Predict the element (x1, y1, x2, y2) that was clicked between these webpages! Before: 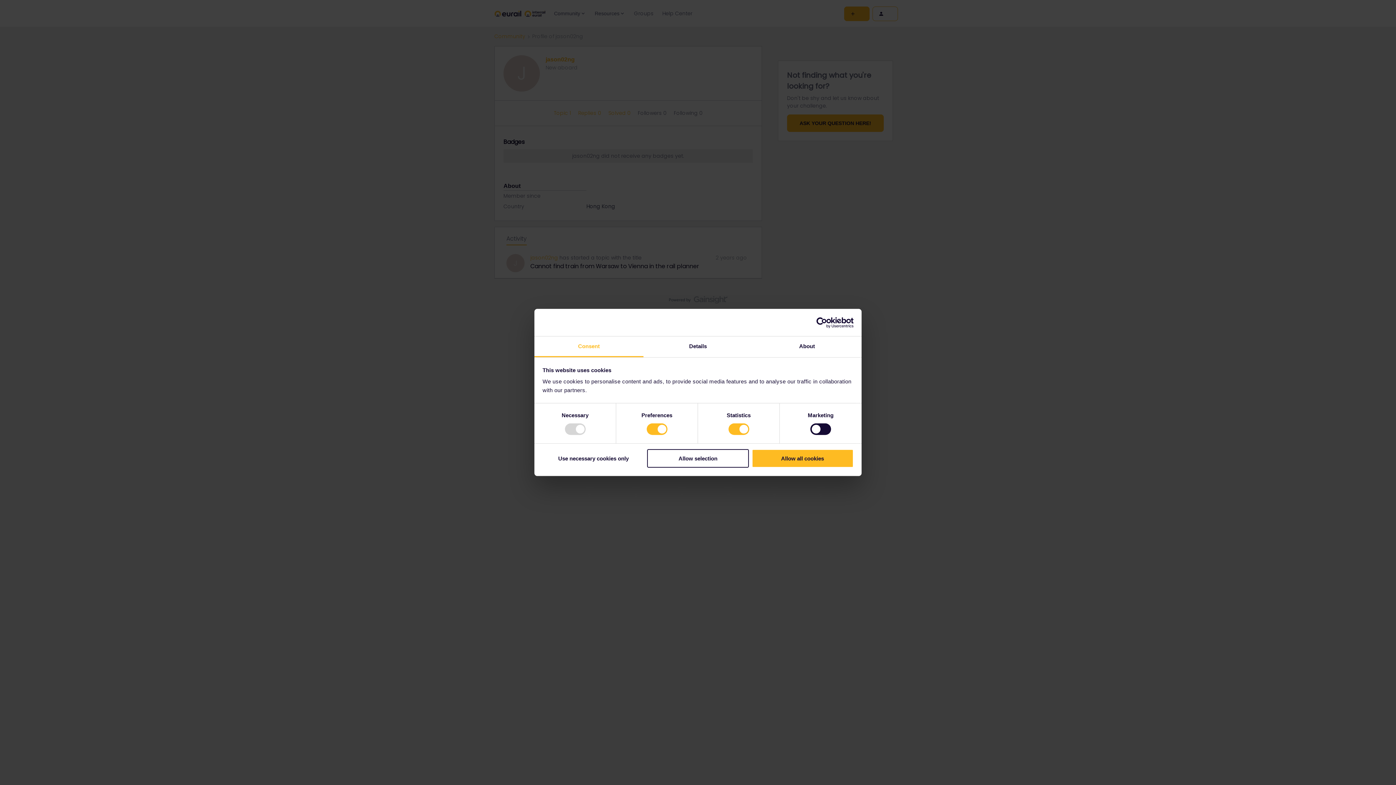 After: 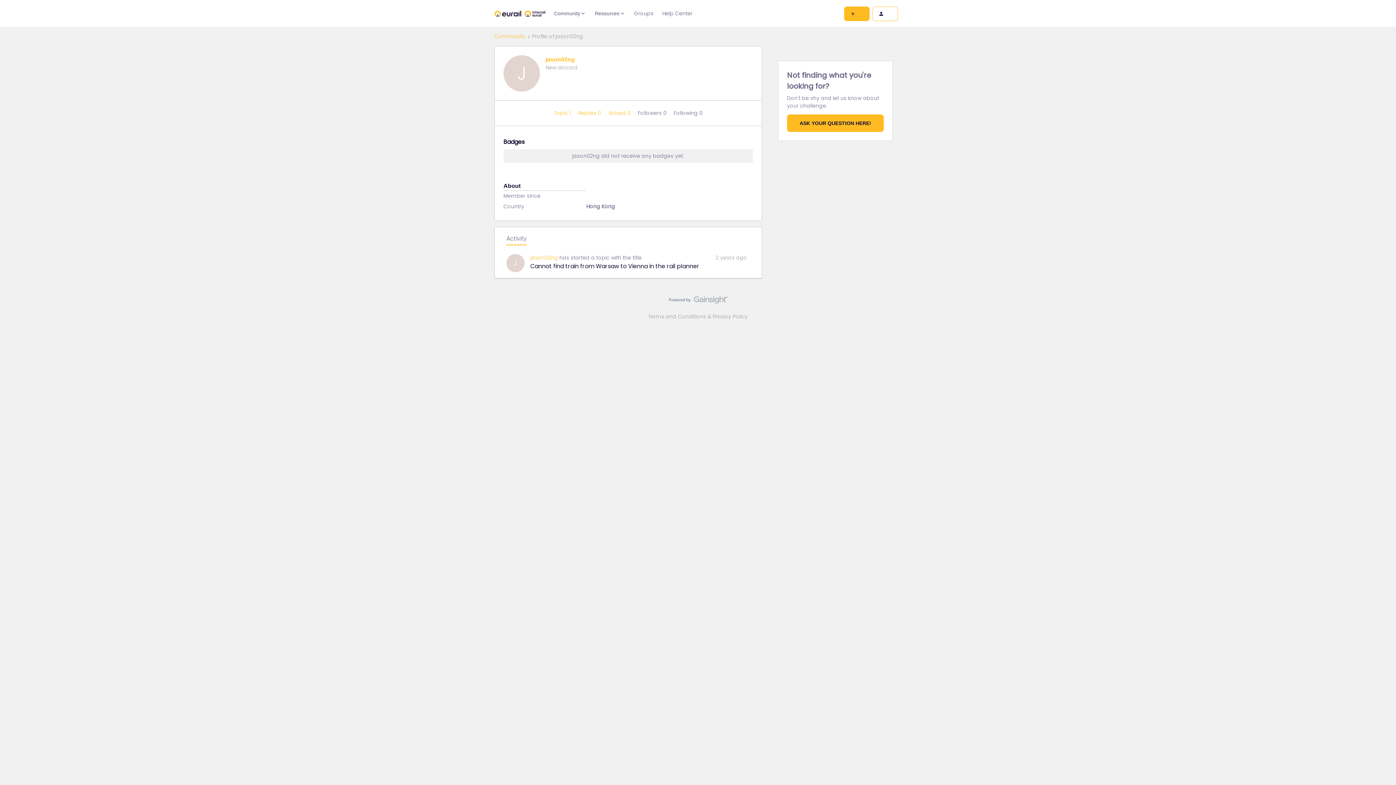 Action: bbox: (647, 449, 749, 467) label: Allow selection